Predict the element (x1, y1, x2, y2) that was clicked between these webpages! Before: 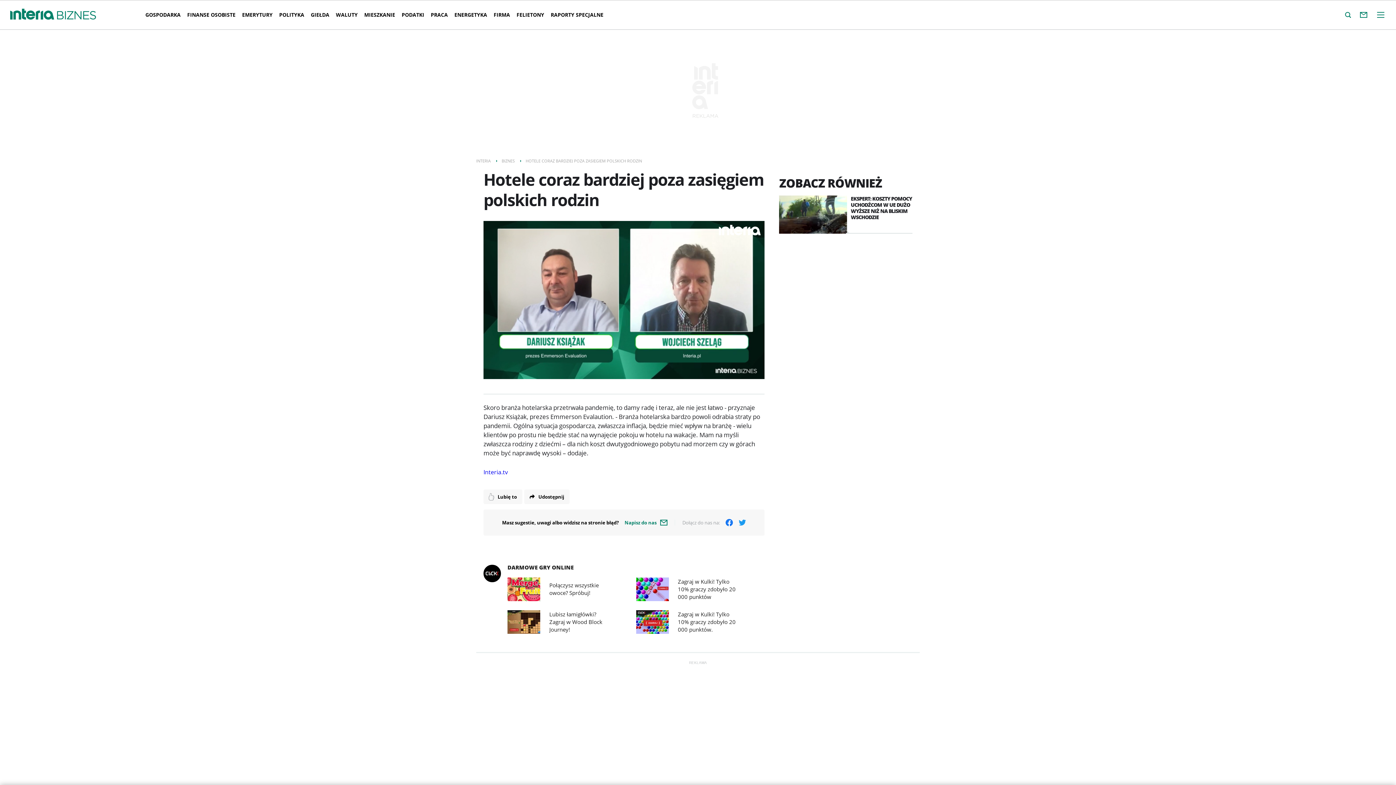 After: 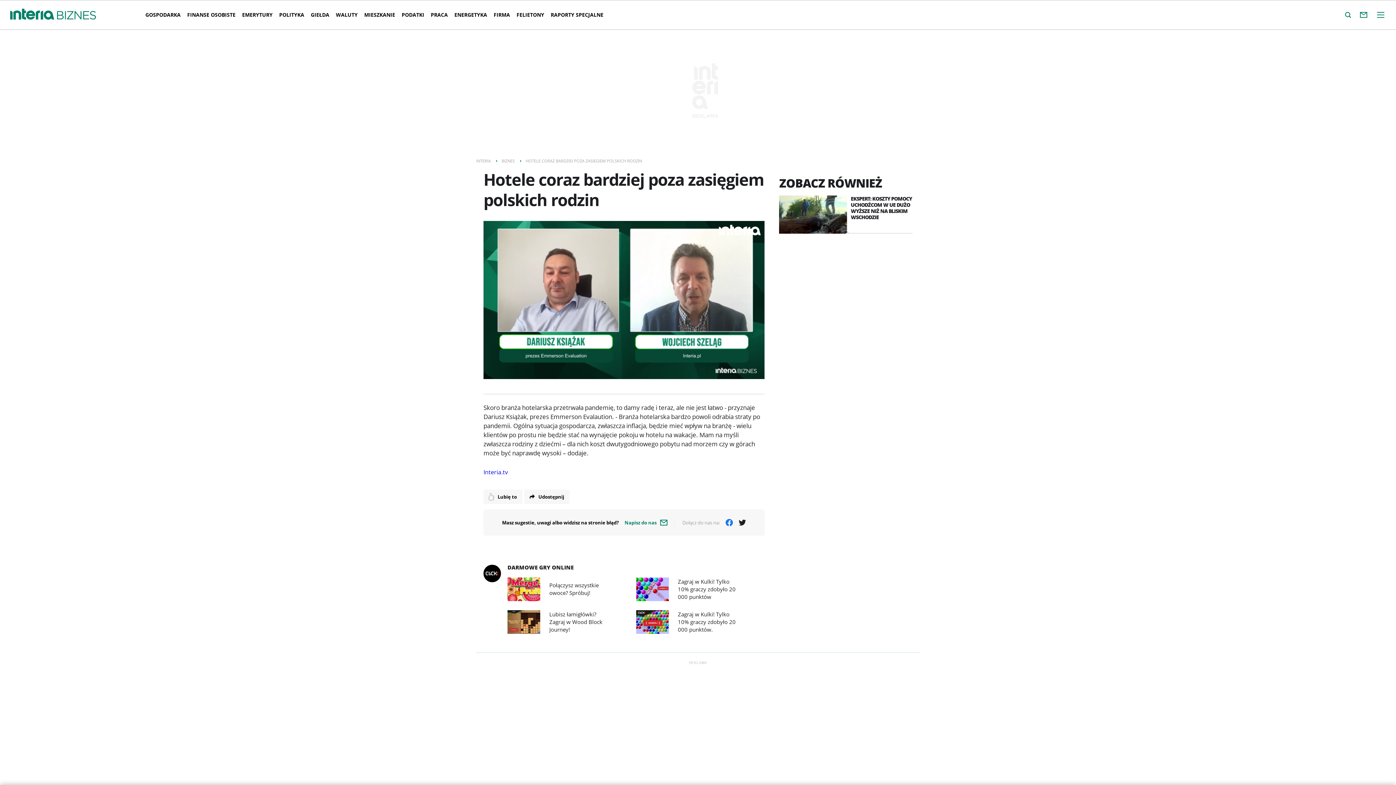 Action: bbox: (736, 517, 748, 528)